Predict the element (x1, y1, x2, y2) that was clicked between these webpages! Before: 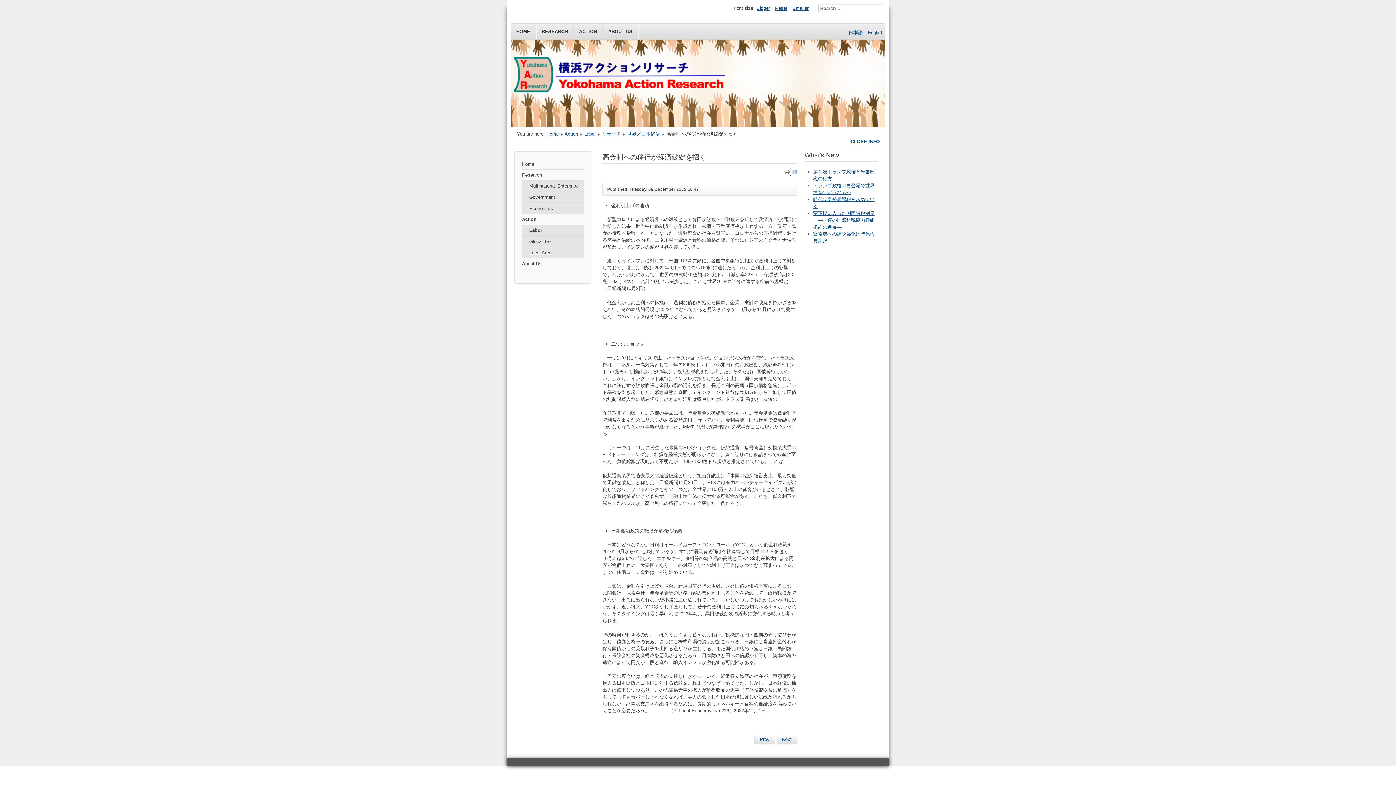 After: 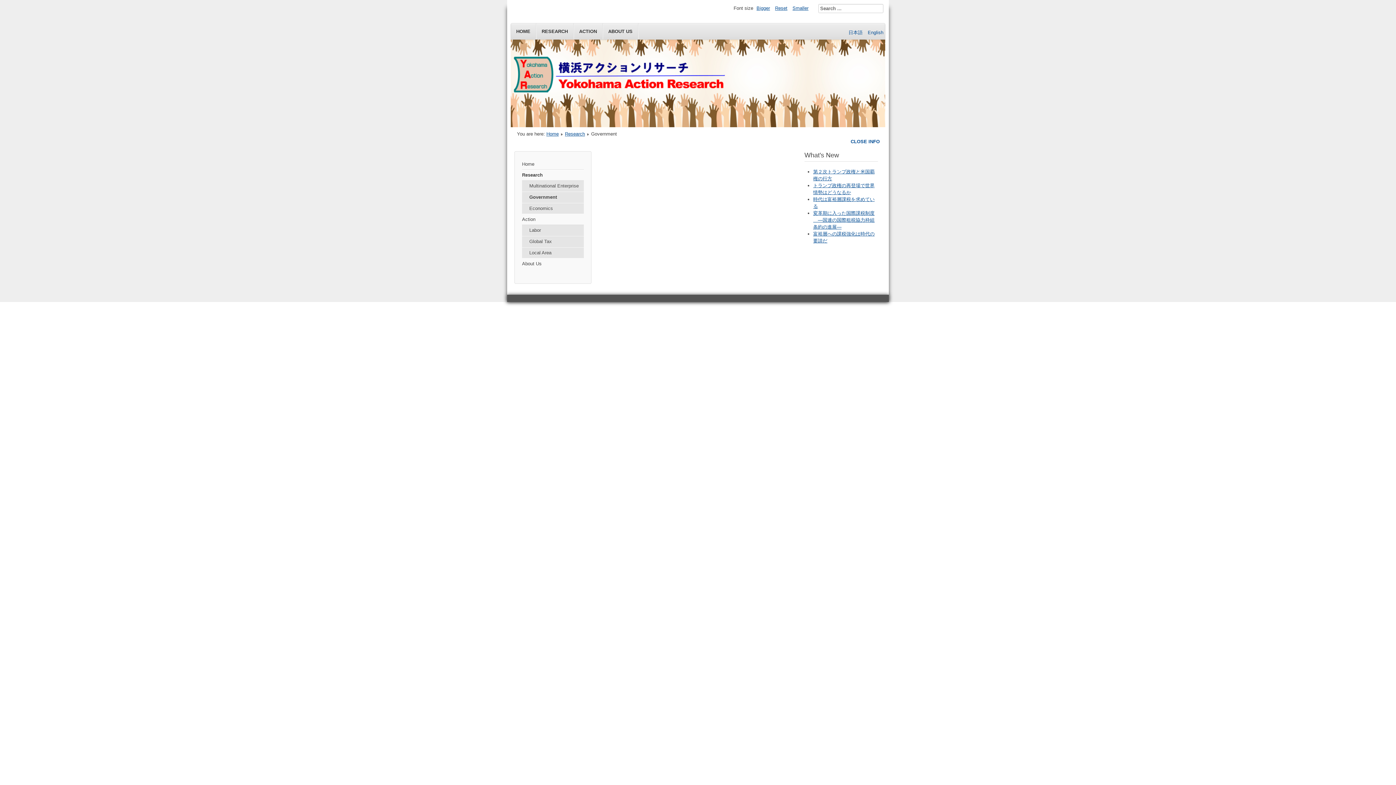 Action: bbox: (522, 192, 584, 203) label: Government